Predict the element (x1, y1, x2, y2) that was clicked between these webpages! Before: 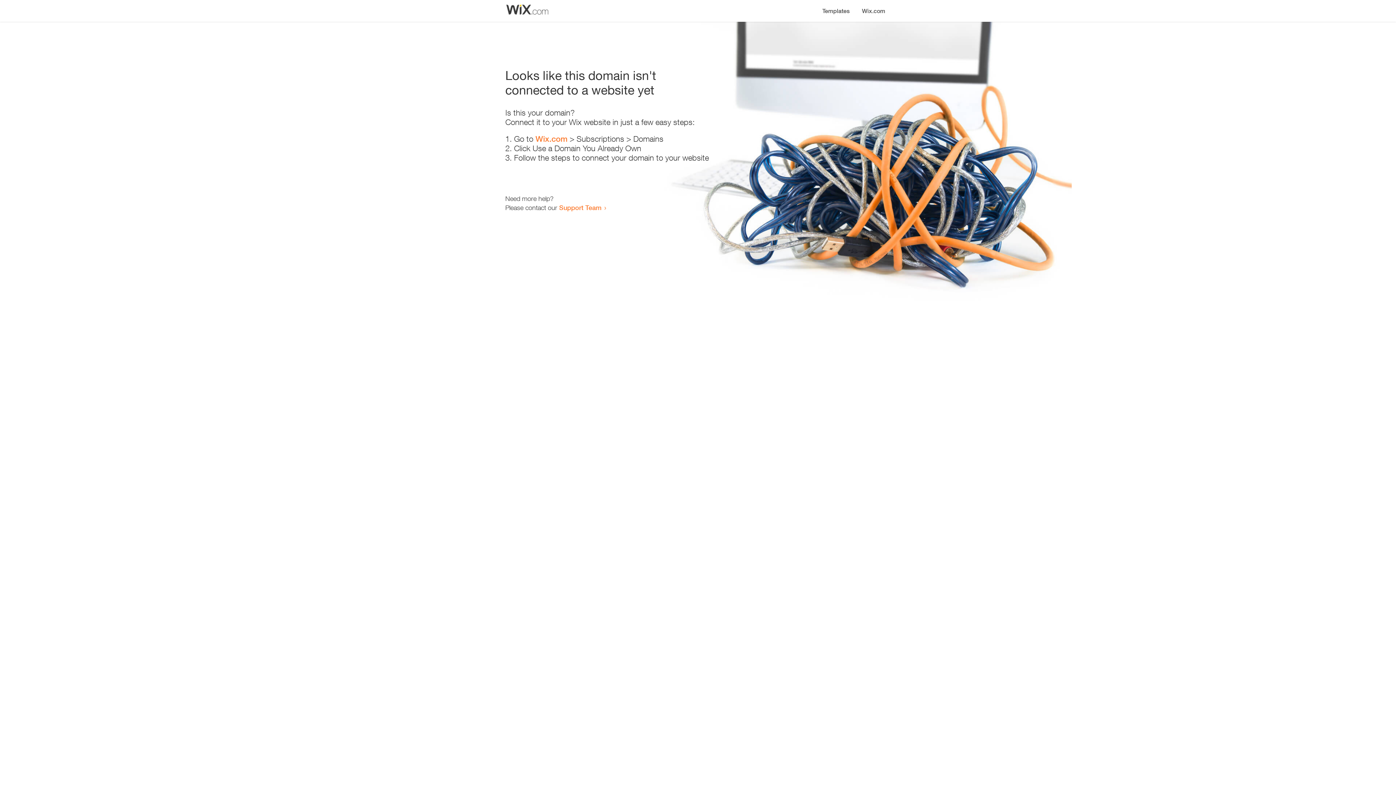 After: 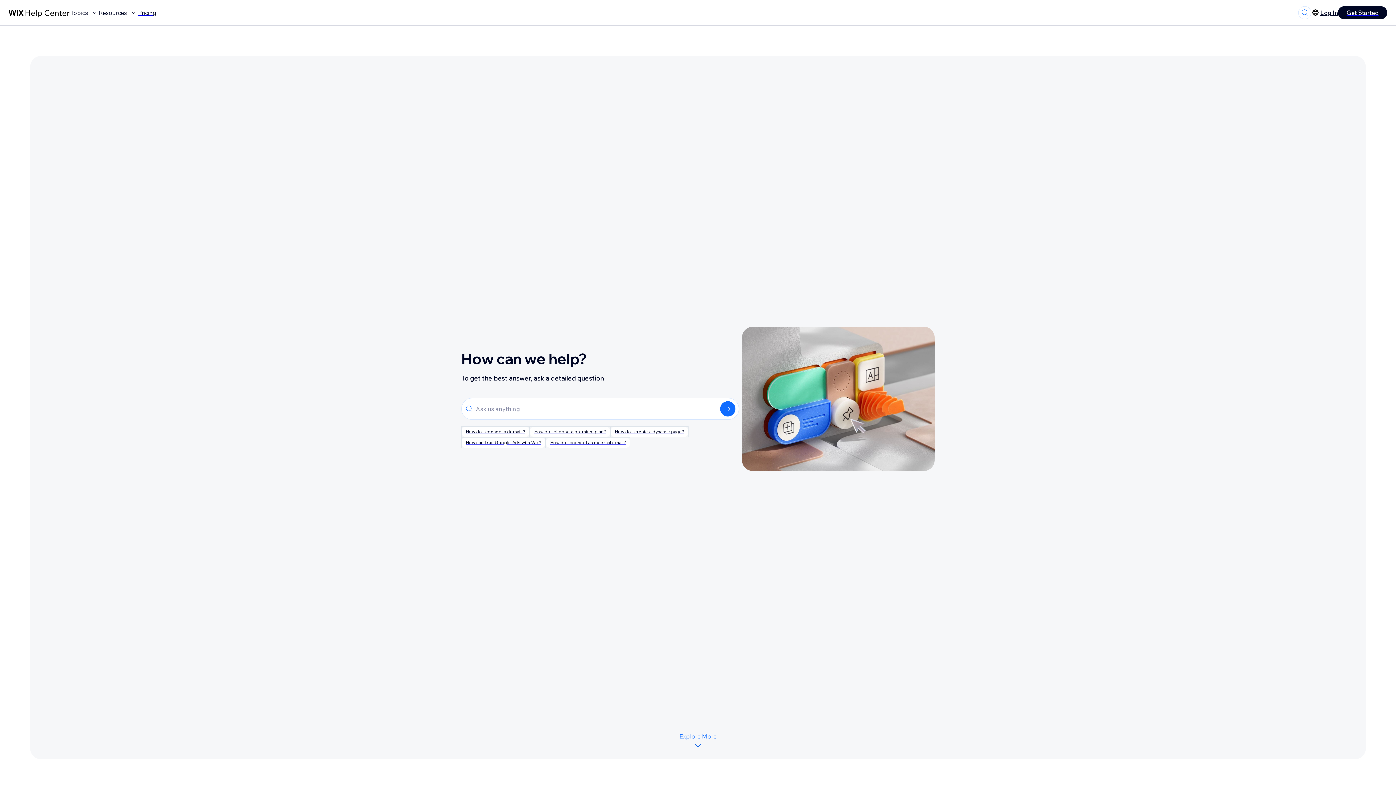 Action: bbox: (559, 203, 601, 211) label: Support Team